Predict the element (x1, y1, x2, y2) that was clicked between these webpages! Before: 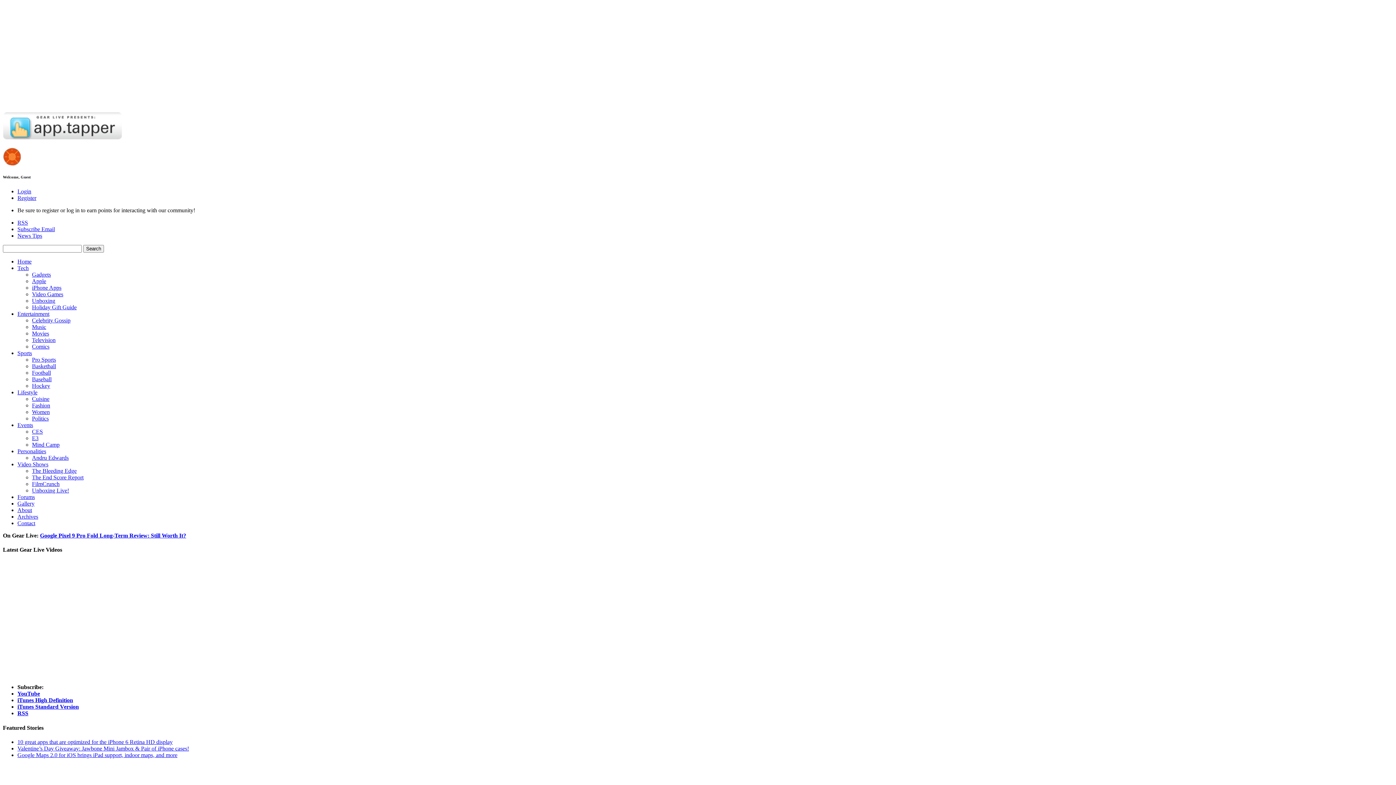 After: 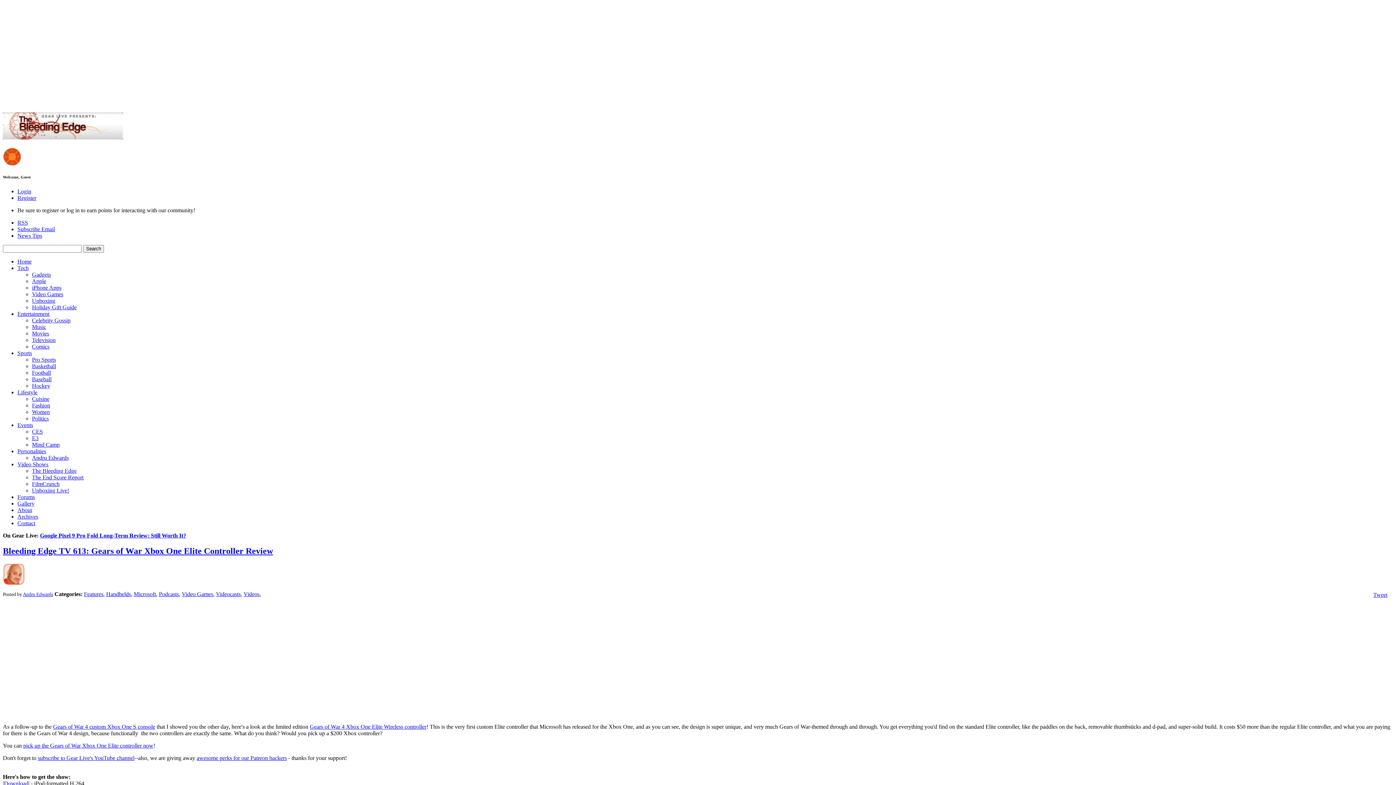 Action: bbox: (32, 467, 76, 474) label: The Bleeding Edge